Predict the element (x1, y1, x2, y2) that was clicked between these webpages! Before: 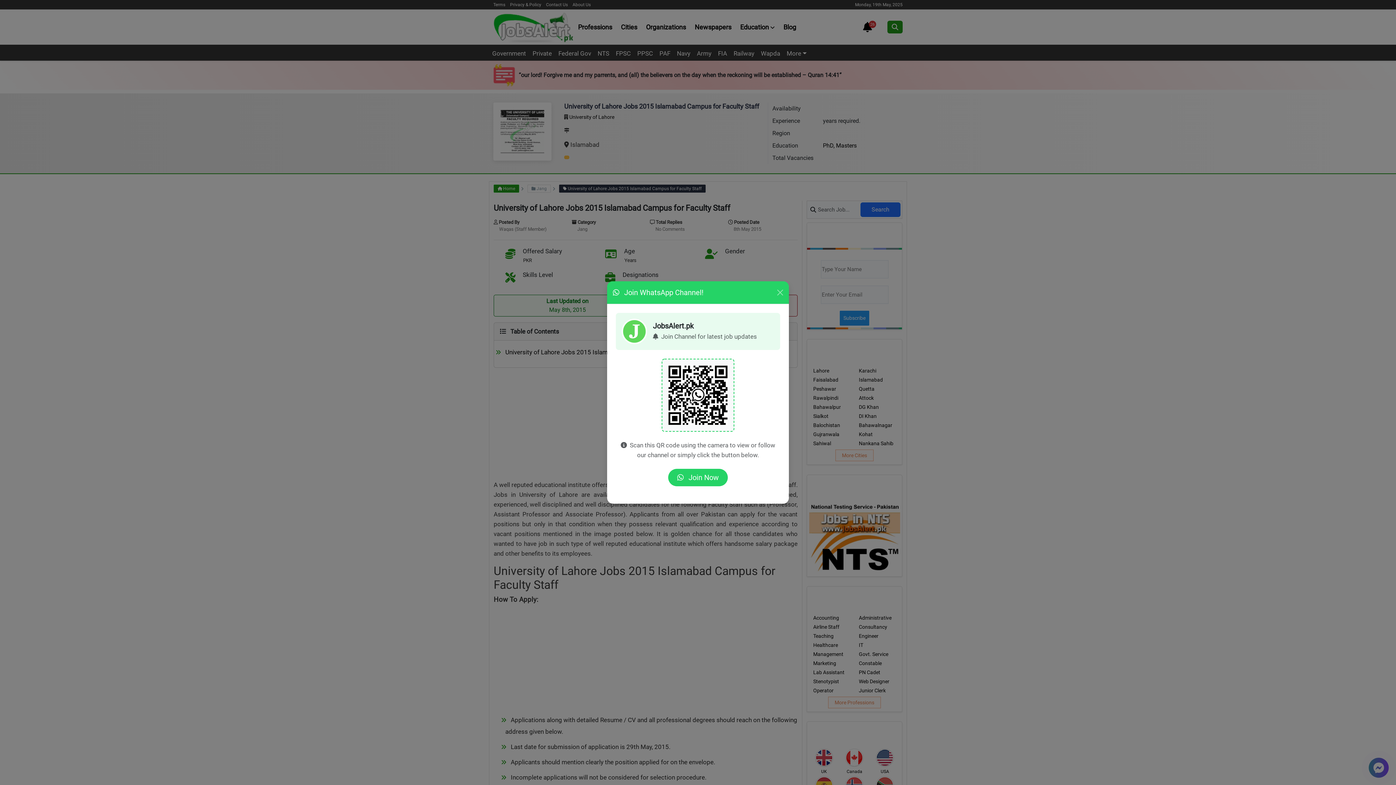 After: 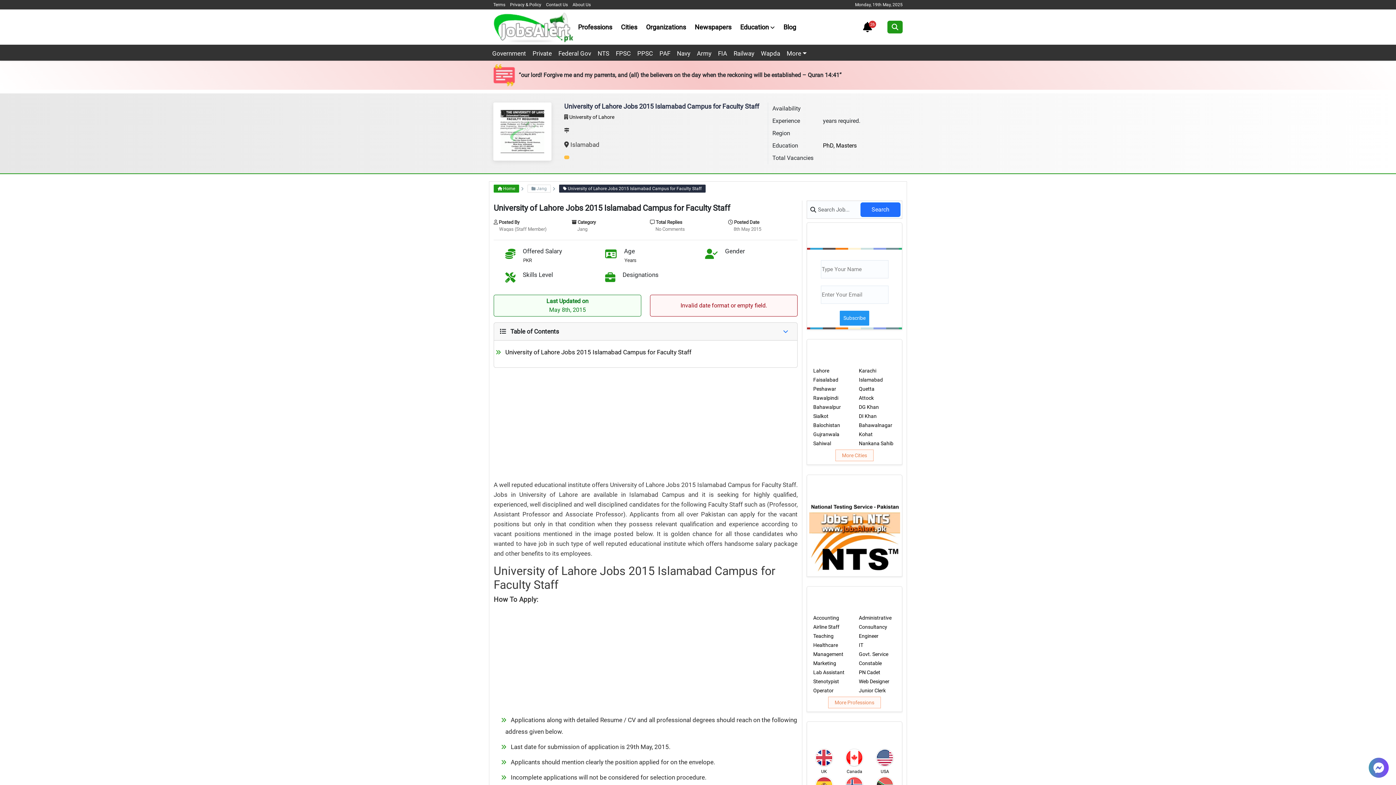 Action: bbox: (774, 287, 786, 298) label: Close